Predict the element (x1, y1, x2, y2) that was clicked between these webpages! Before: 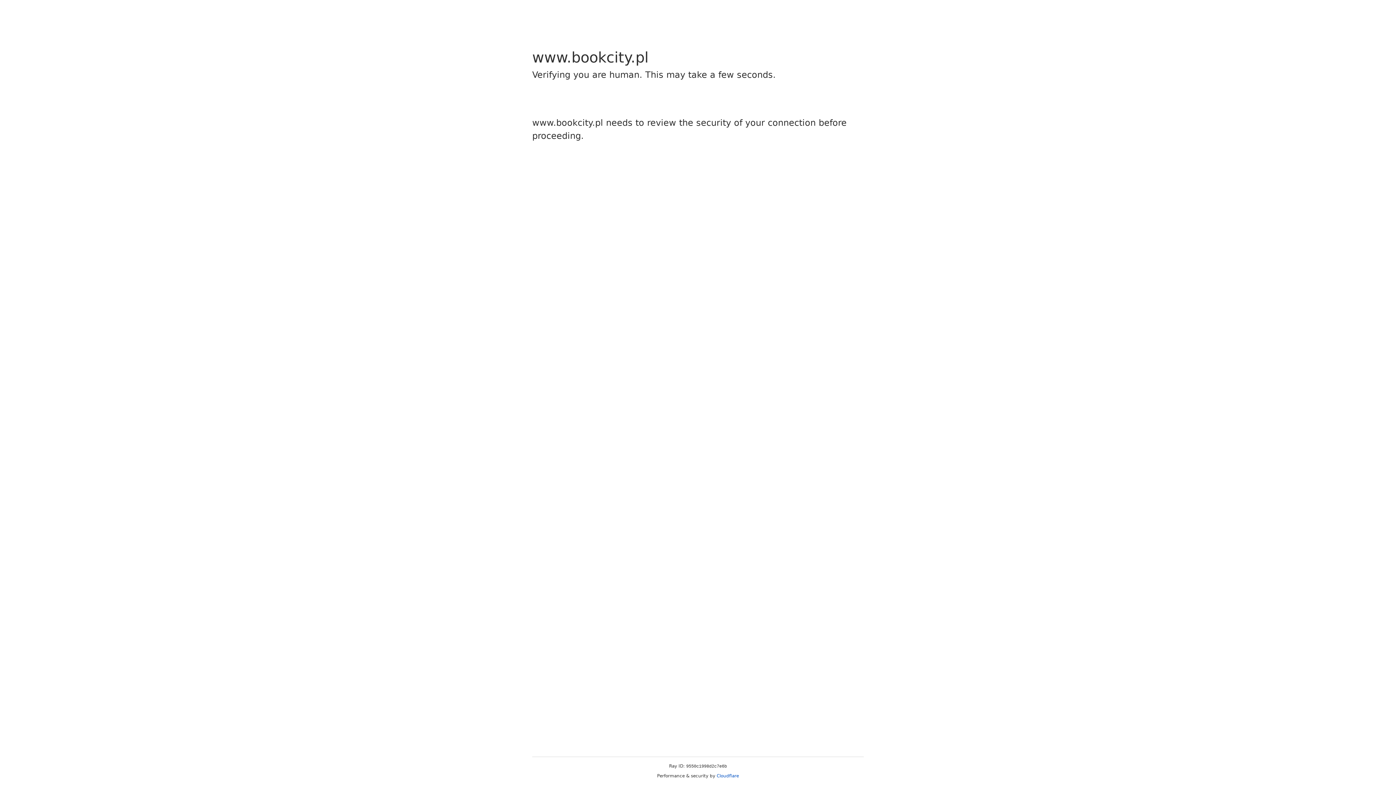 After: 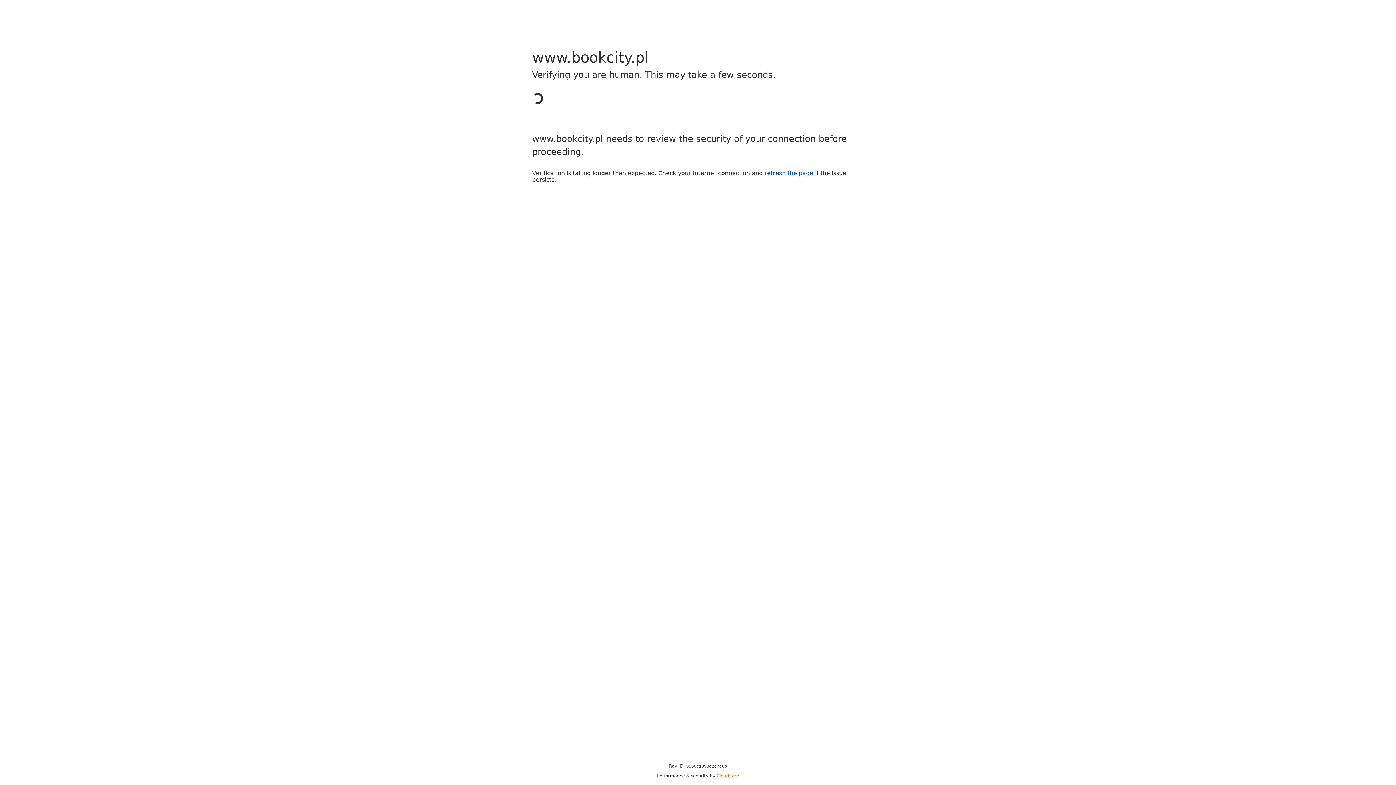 Action: bbox: (716, 773, 739, 778) label: Cloudflare